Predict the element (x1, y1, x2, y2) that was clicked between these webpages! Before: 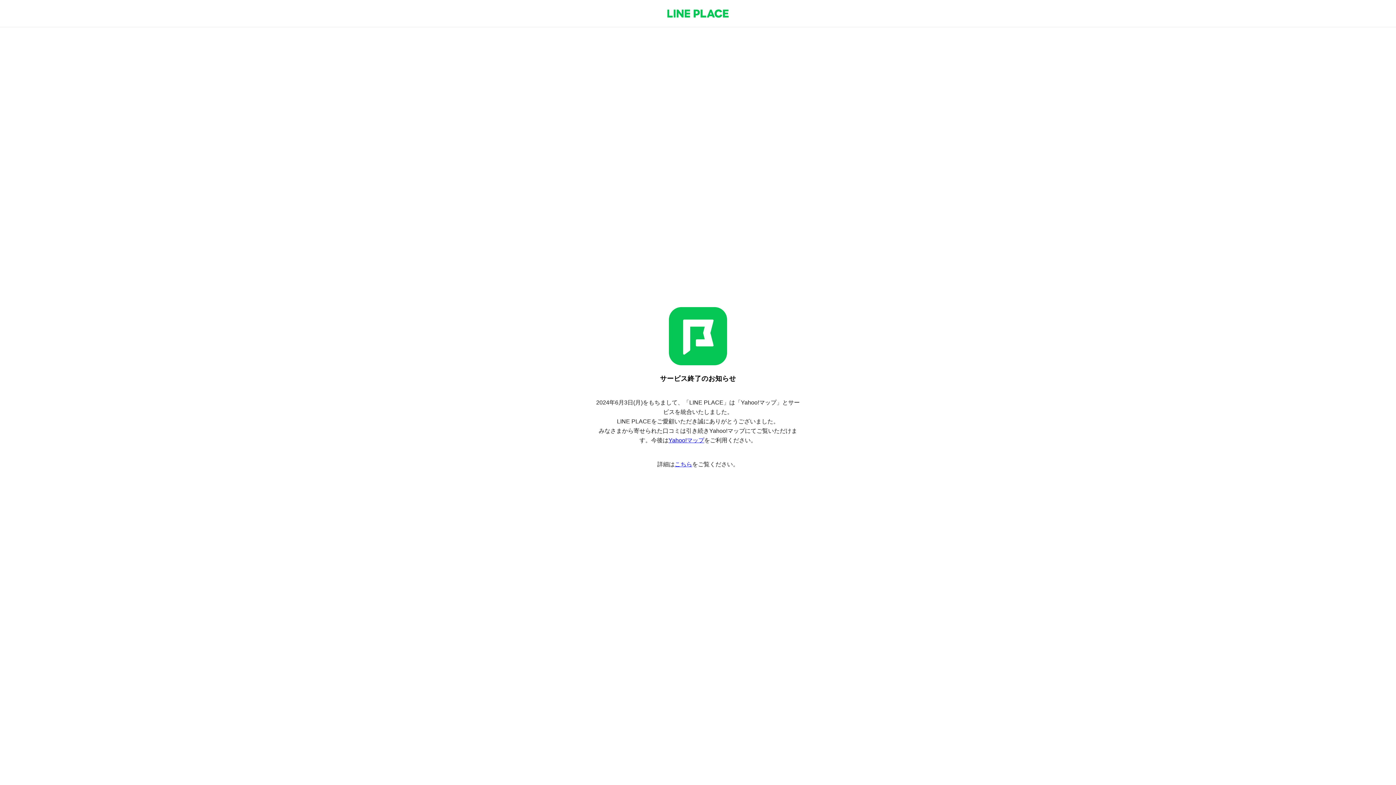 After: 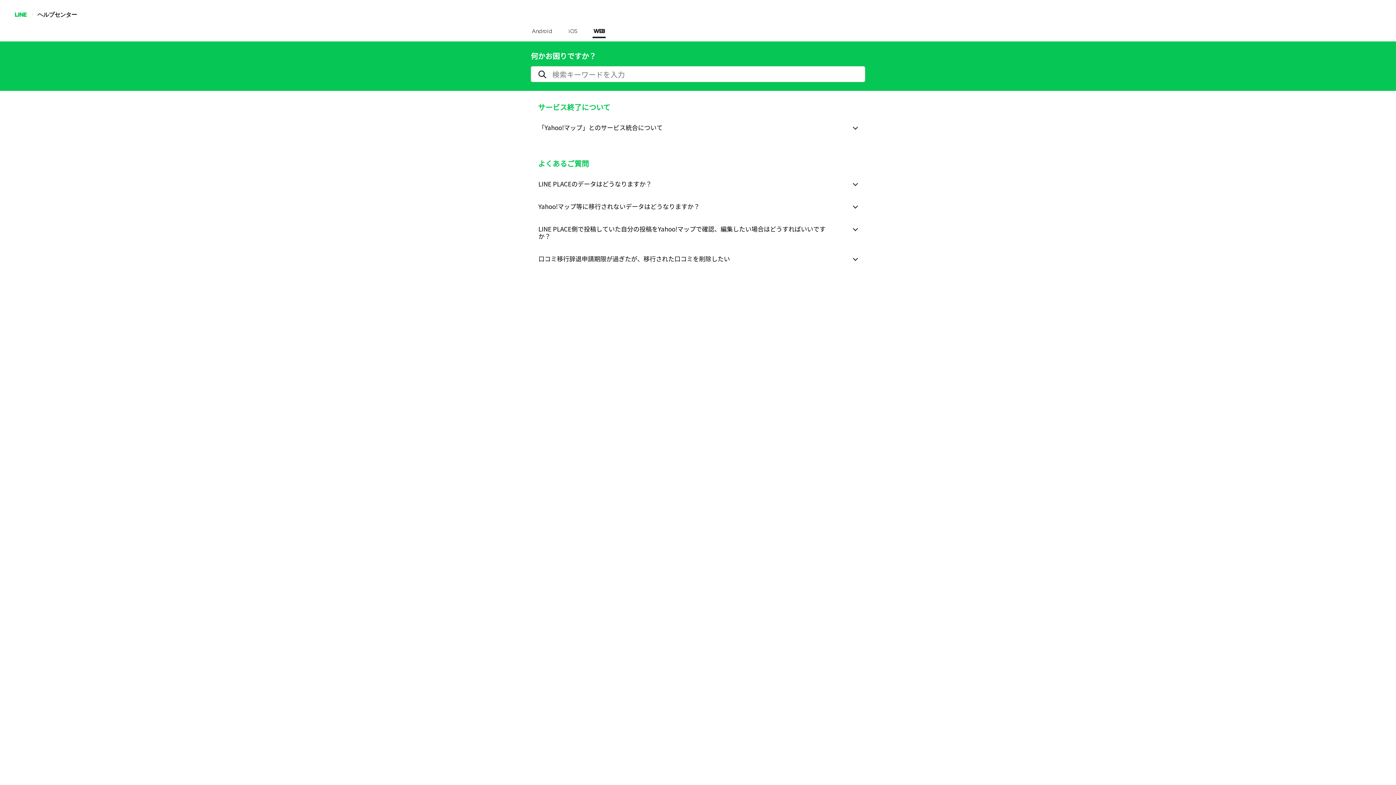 Action: label: こちら bbox: (674, 461, 692, 467)